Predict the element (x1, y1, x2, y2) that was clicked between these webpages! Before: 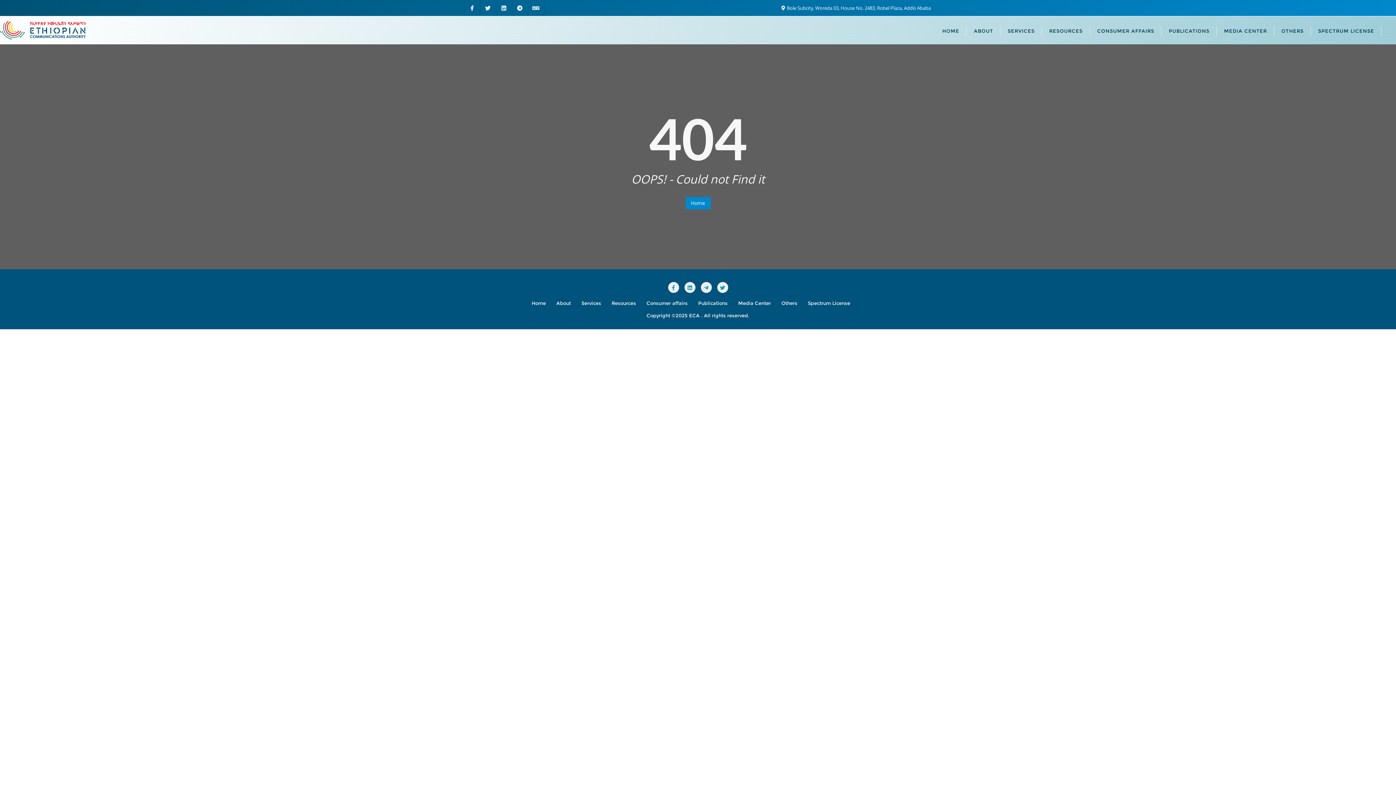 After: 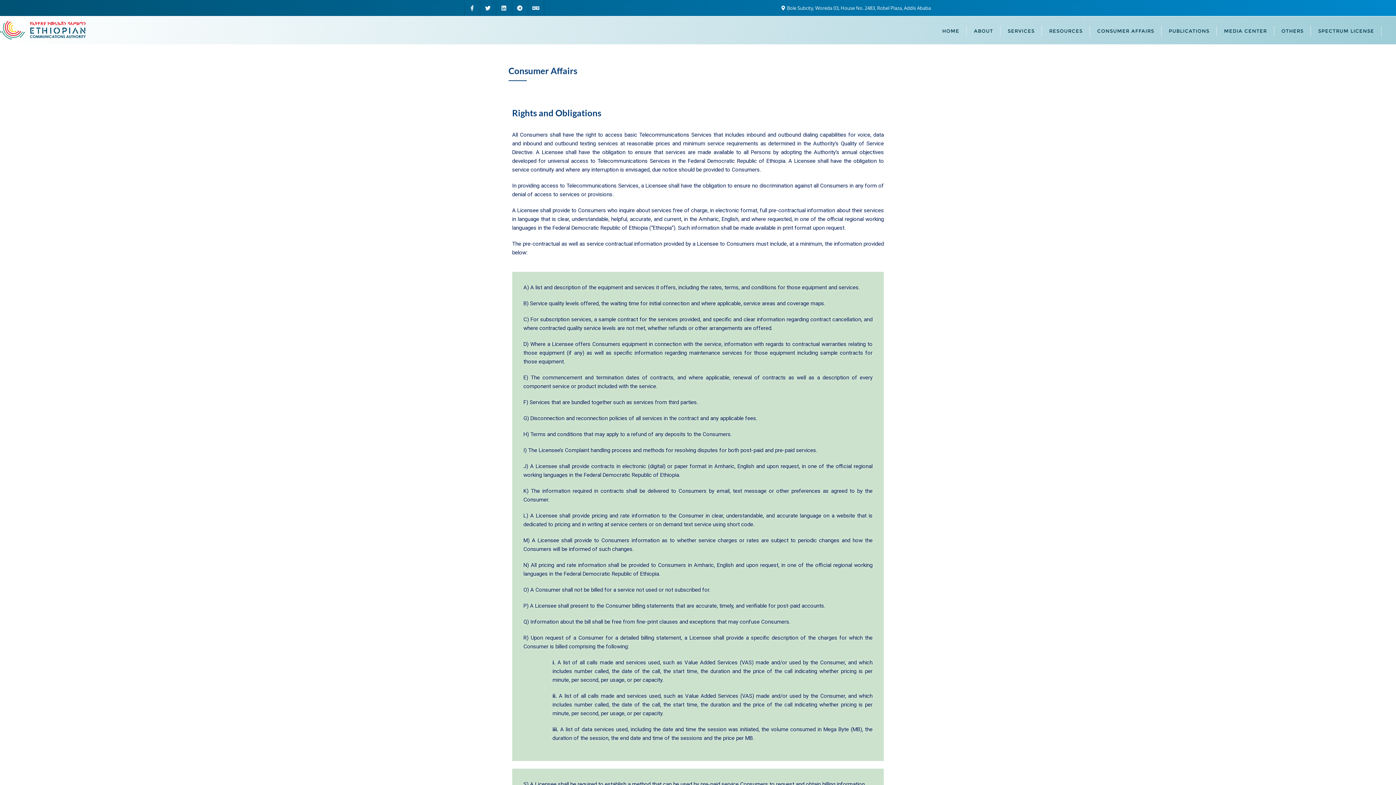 Action: label: Consumer affairs bbox: (646, 299, 687, 307)